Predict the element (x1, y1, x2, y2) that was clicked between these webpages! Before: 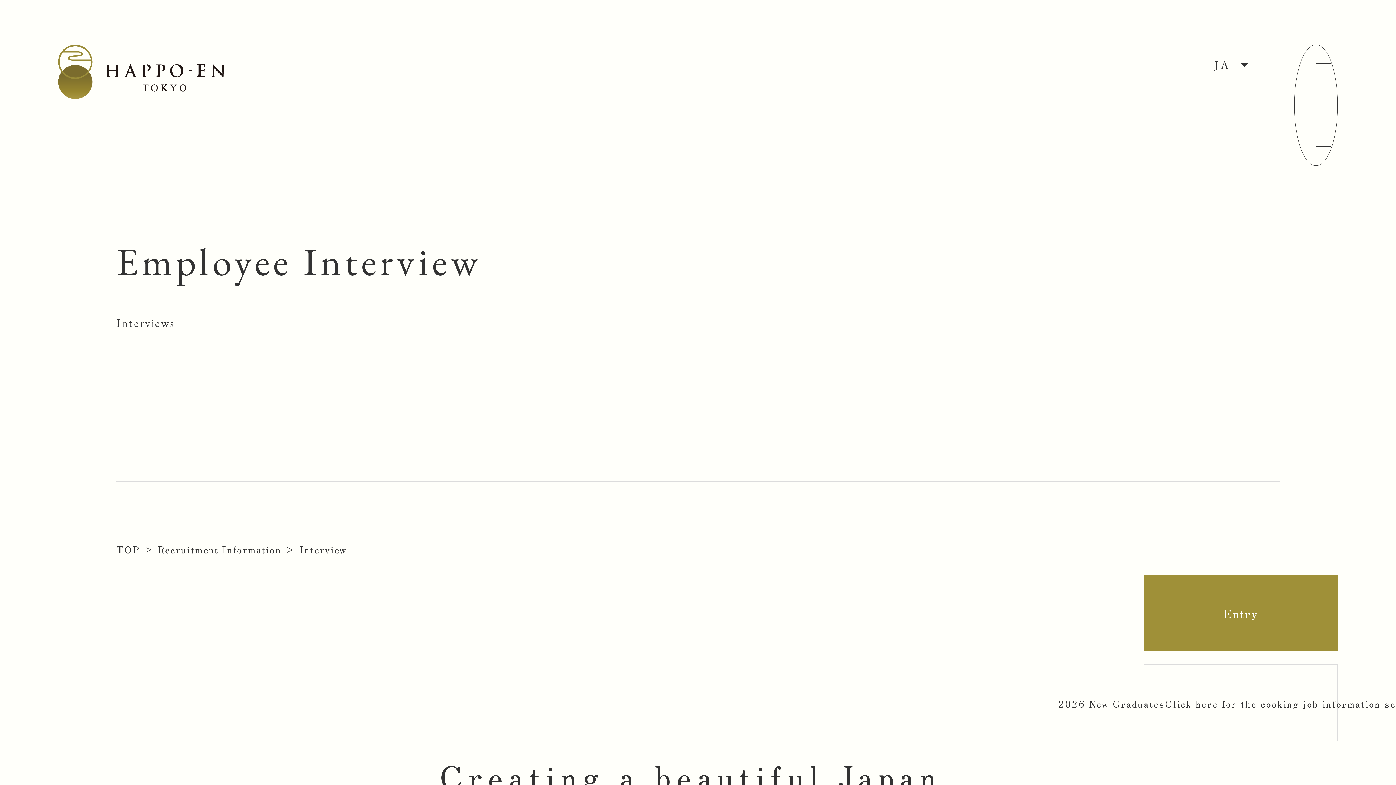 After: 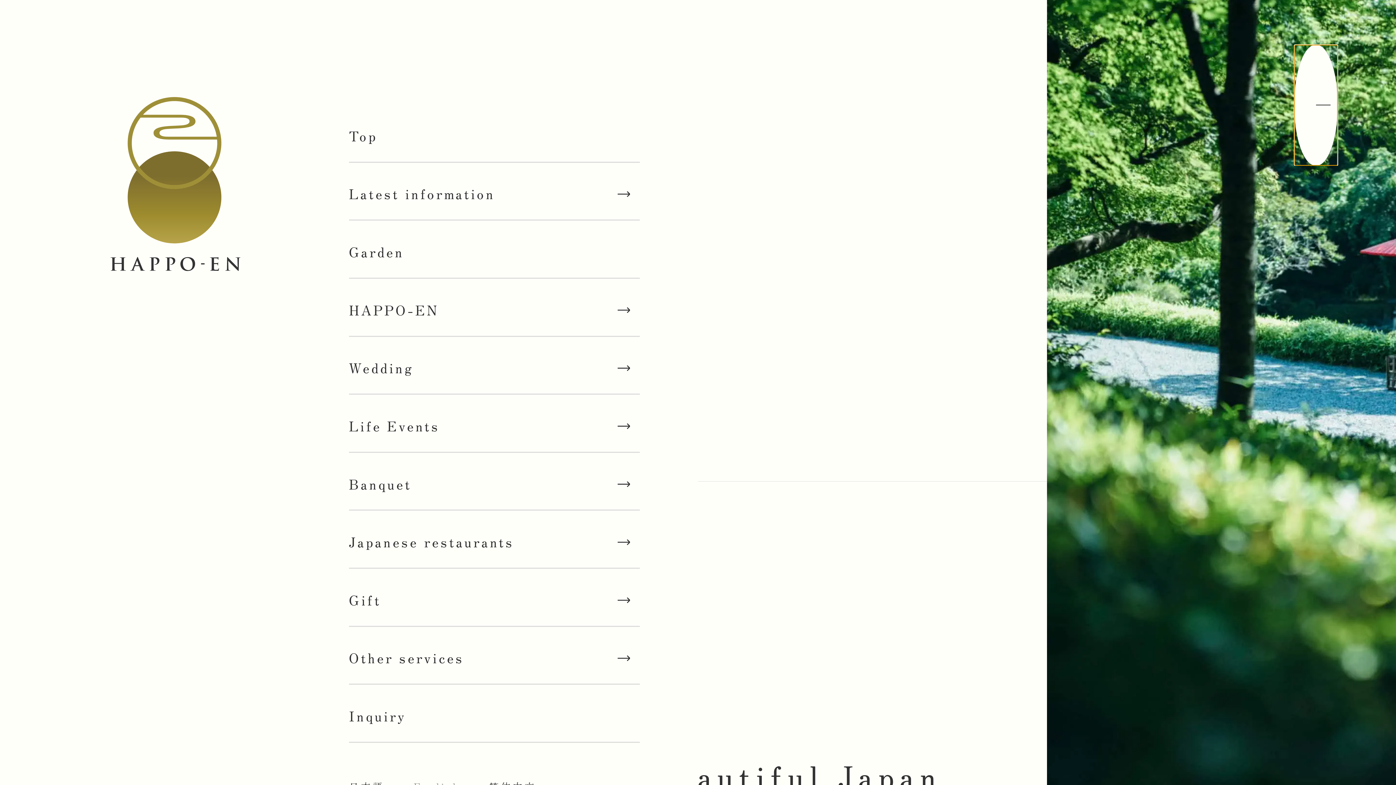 Action: label: Open bbox: (1294, 44, 1338, 165)